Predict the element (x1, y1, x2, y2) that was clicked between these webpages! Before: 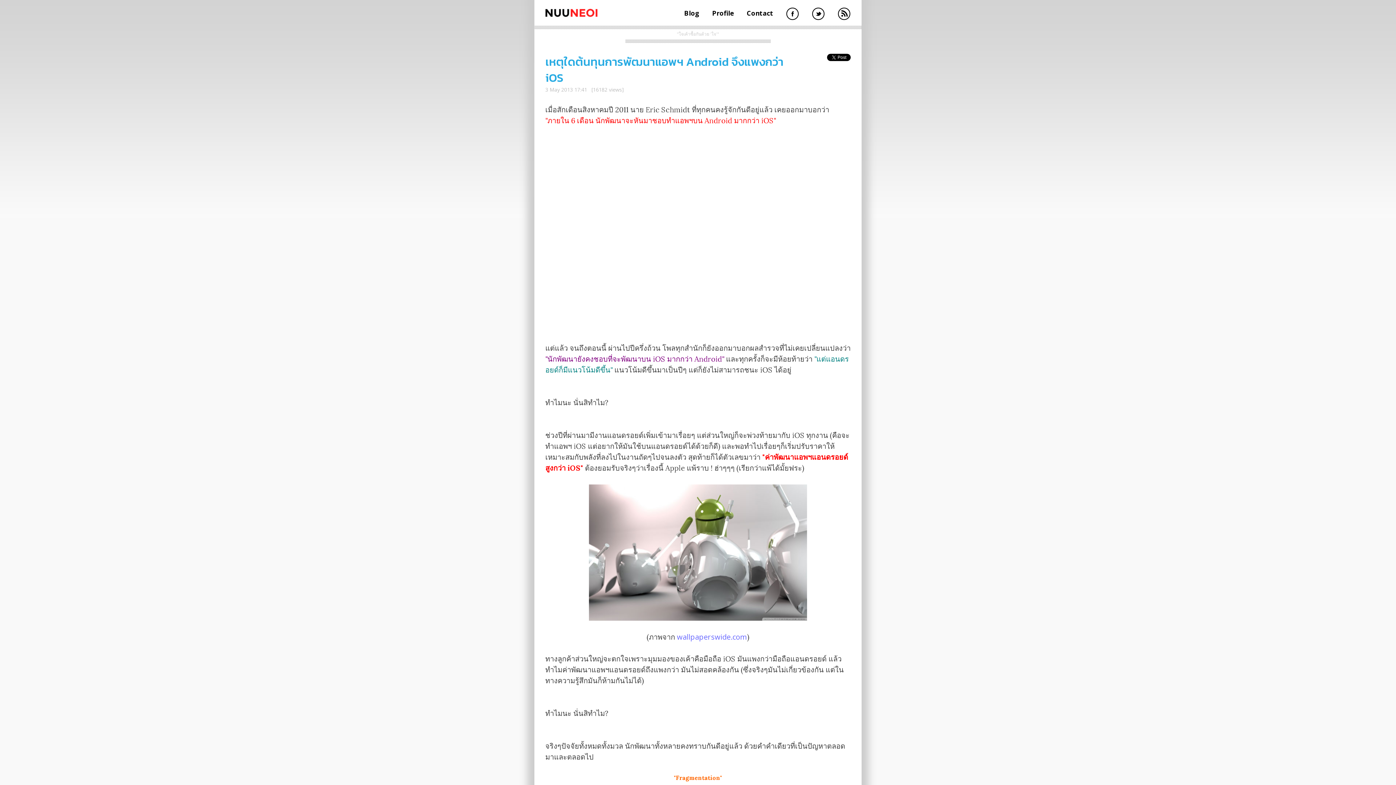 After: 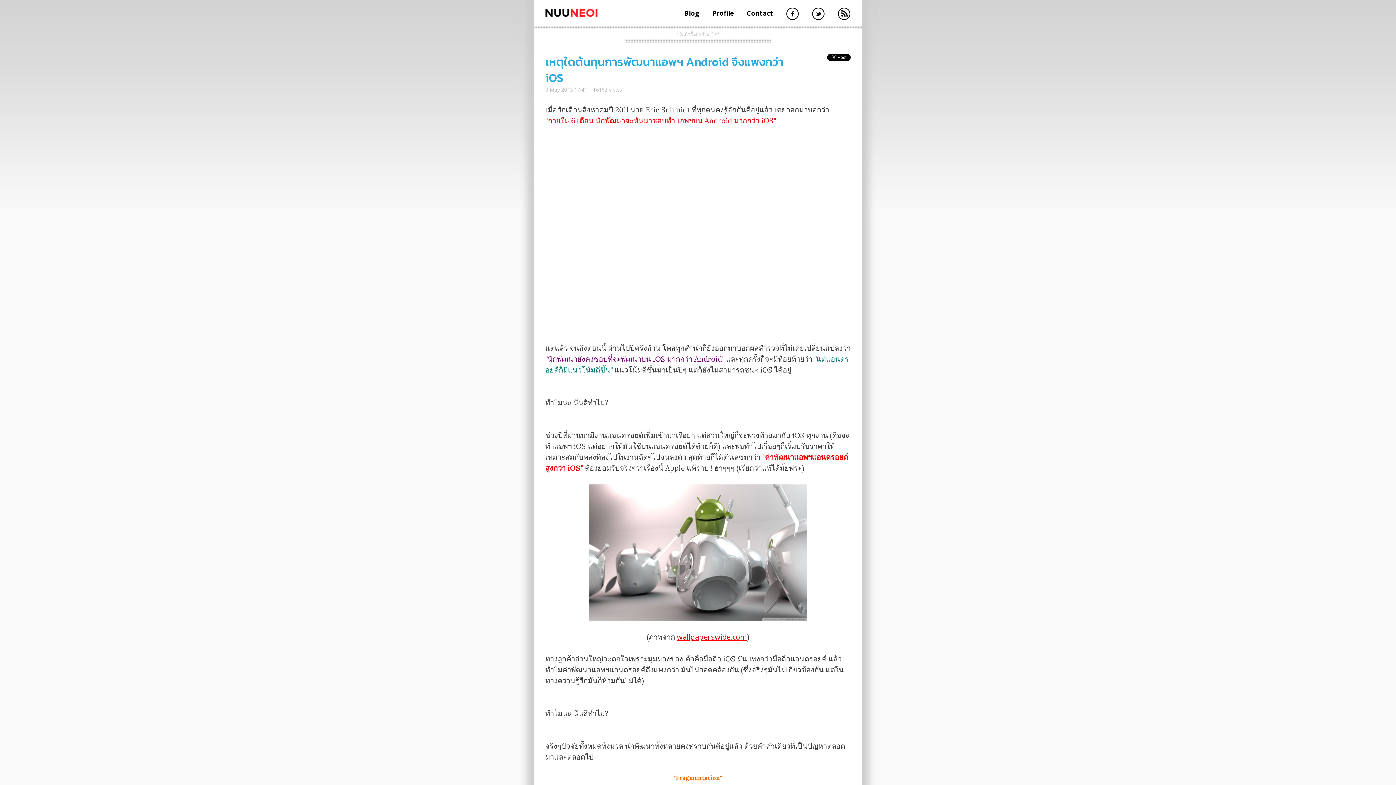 Action: label: wallpaperswide.com bbox: (677, 632, 747, 642)